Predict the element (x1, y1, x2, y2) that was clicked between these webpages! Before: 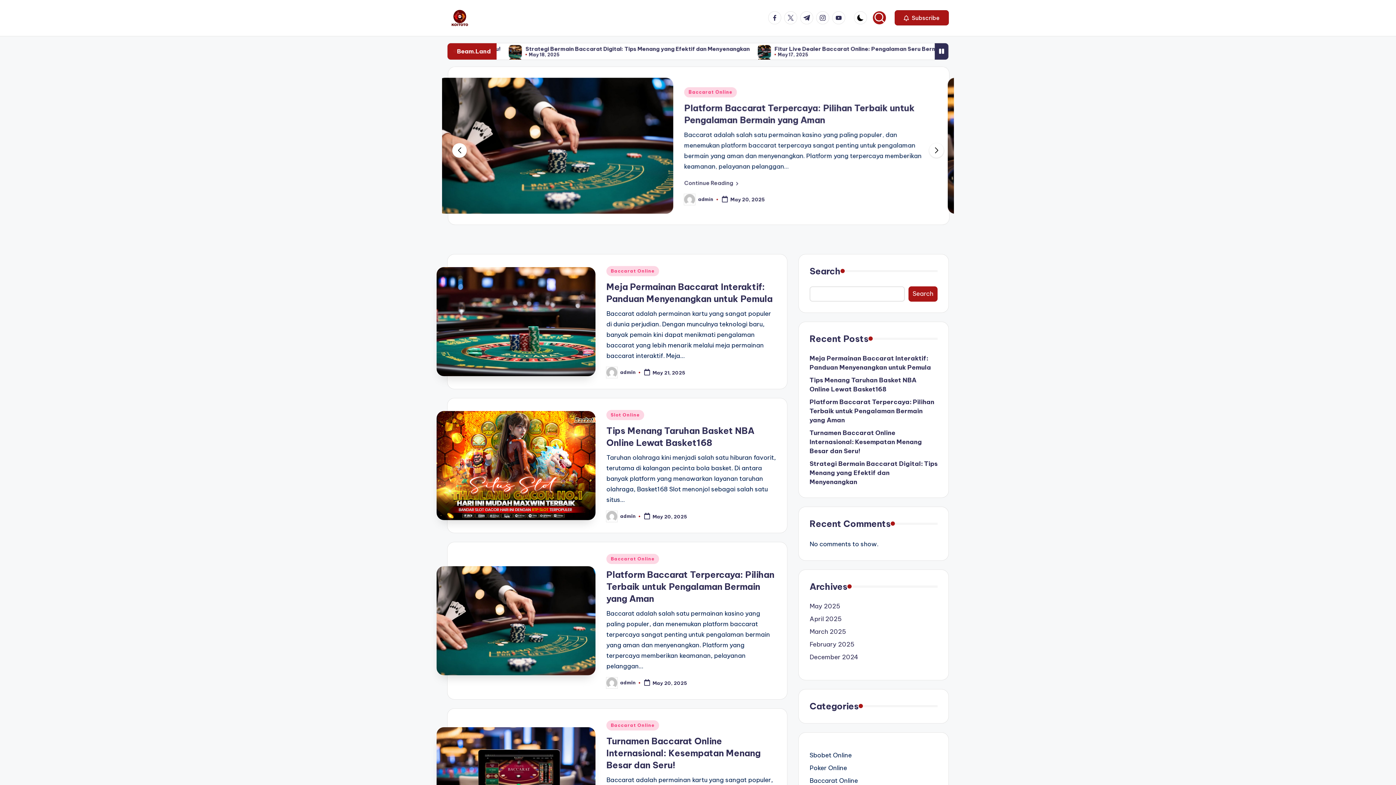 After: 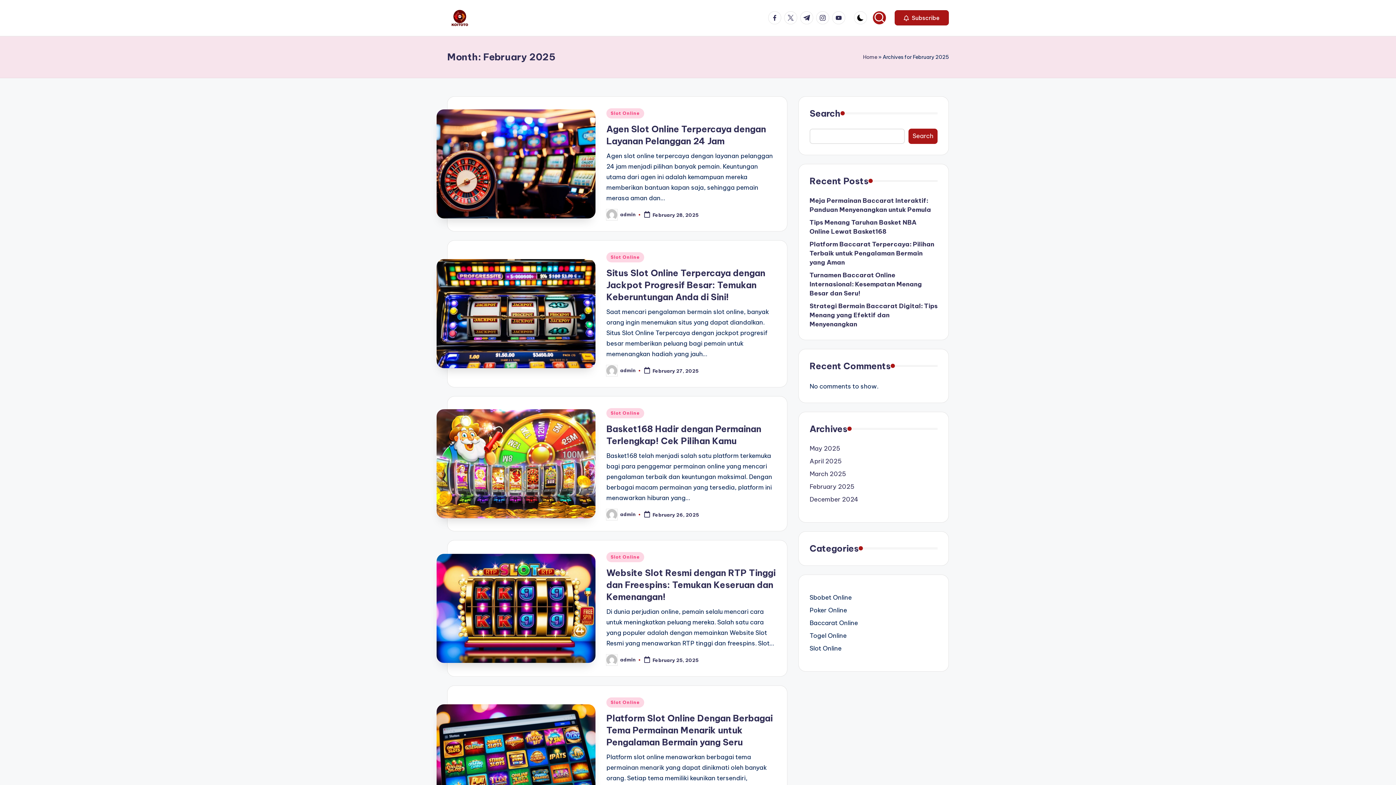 Action: bbox: (809, 635, 937, 644) label: February 2025